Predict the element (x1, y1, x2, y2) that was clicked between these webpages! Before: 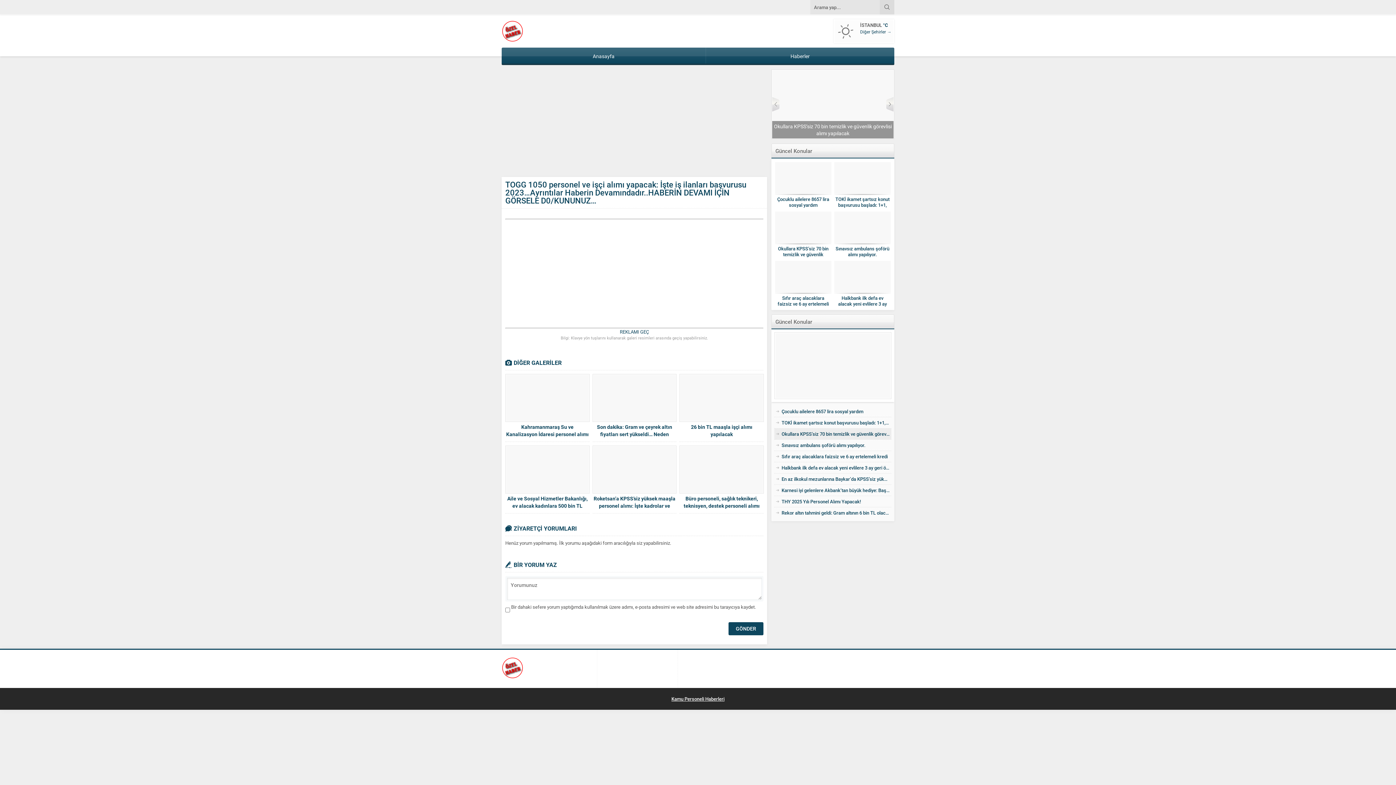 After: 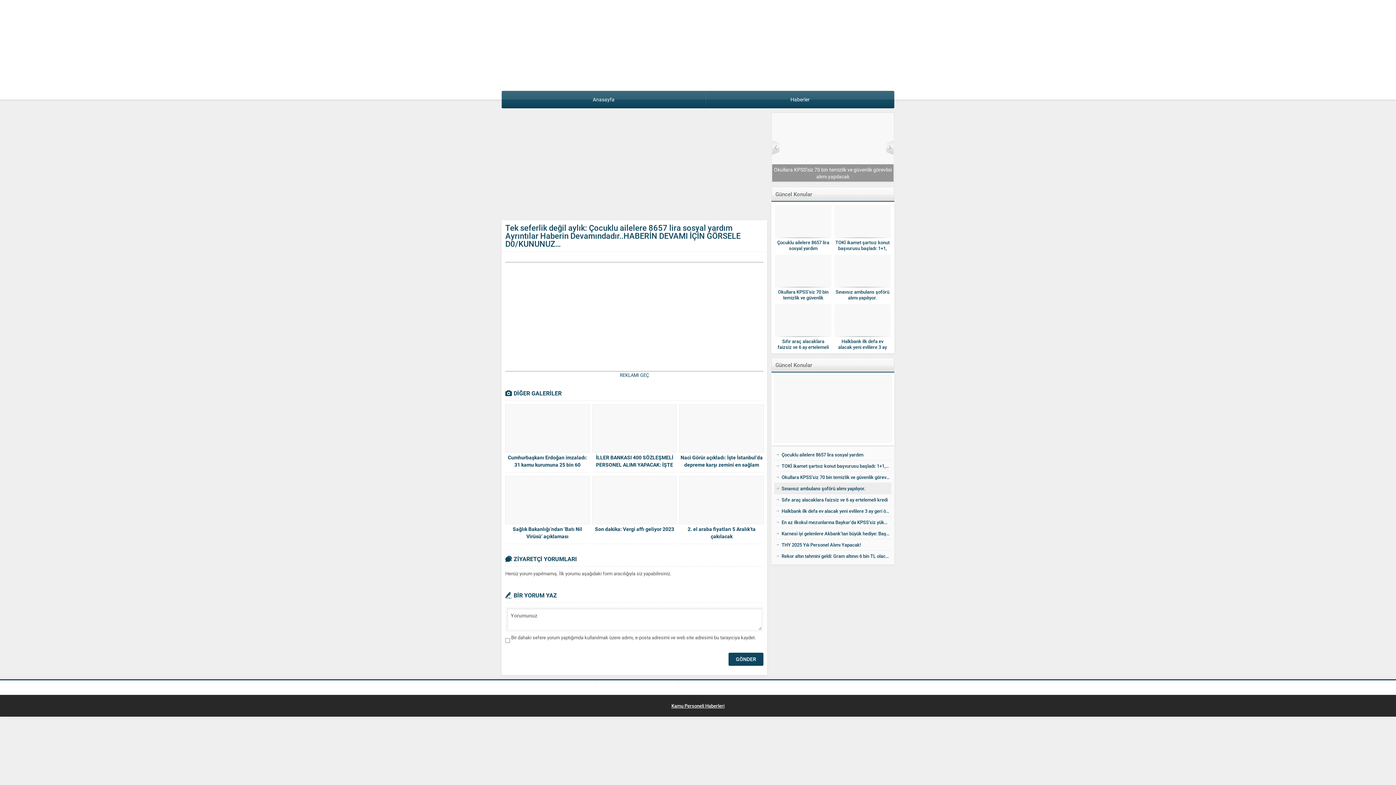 Action: bbox: (774, 406, 891, 417) label: Çocuklu ailelere 8657 lira sosyal yardım